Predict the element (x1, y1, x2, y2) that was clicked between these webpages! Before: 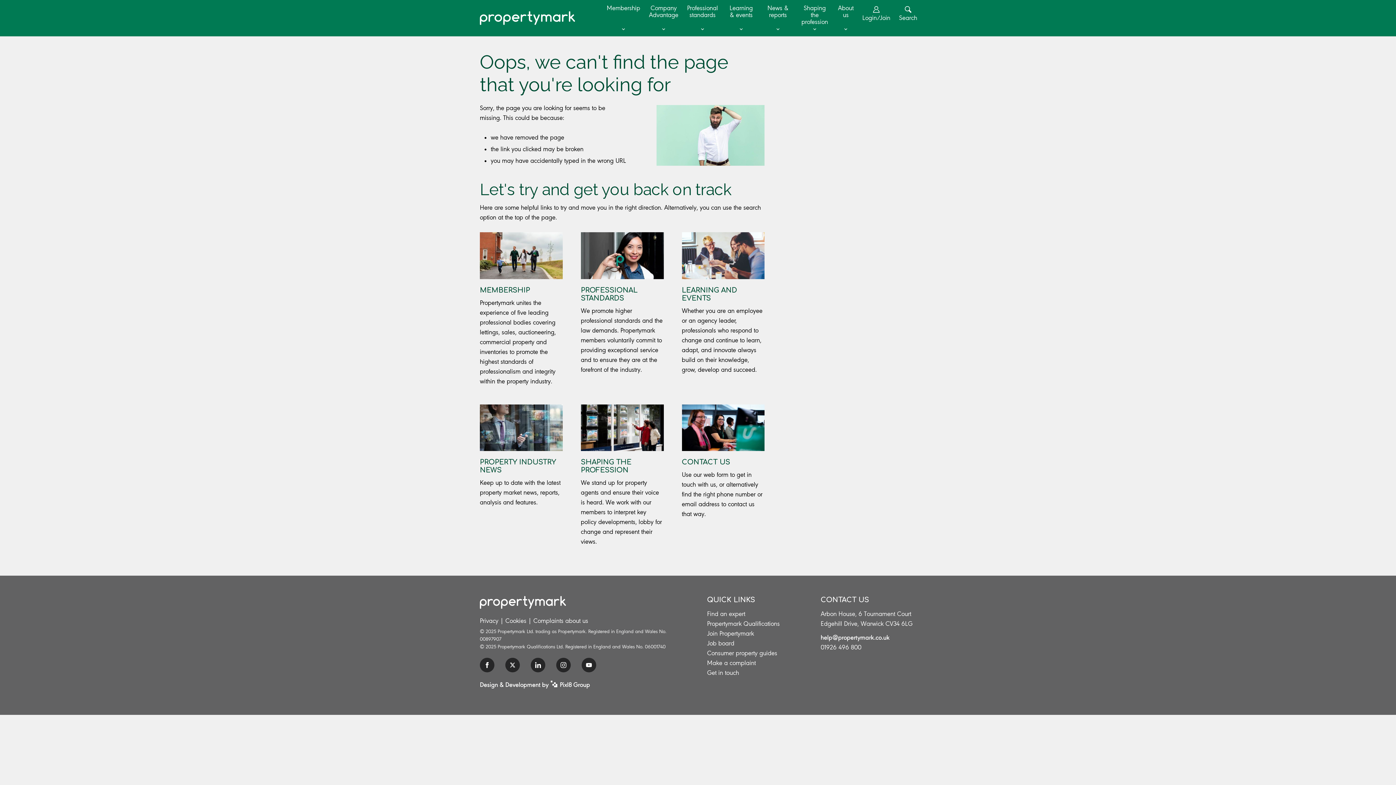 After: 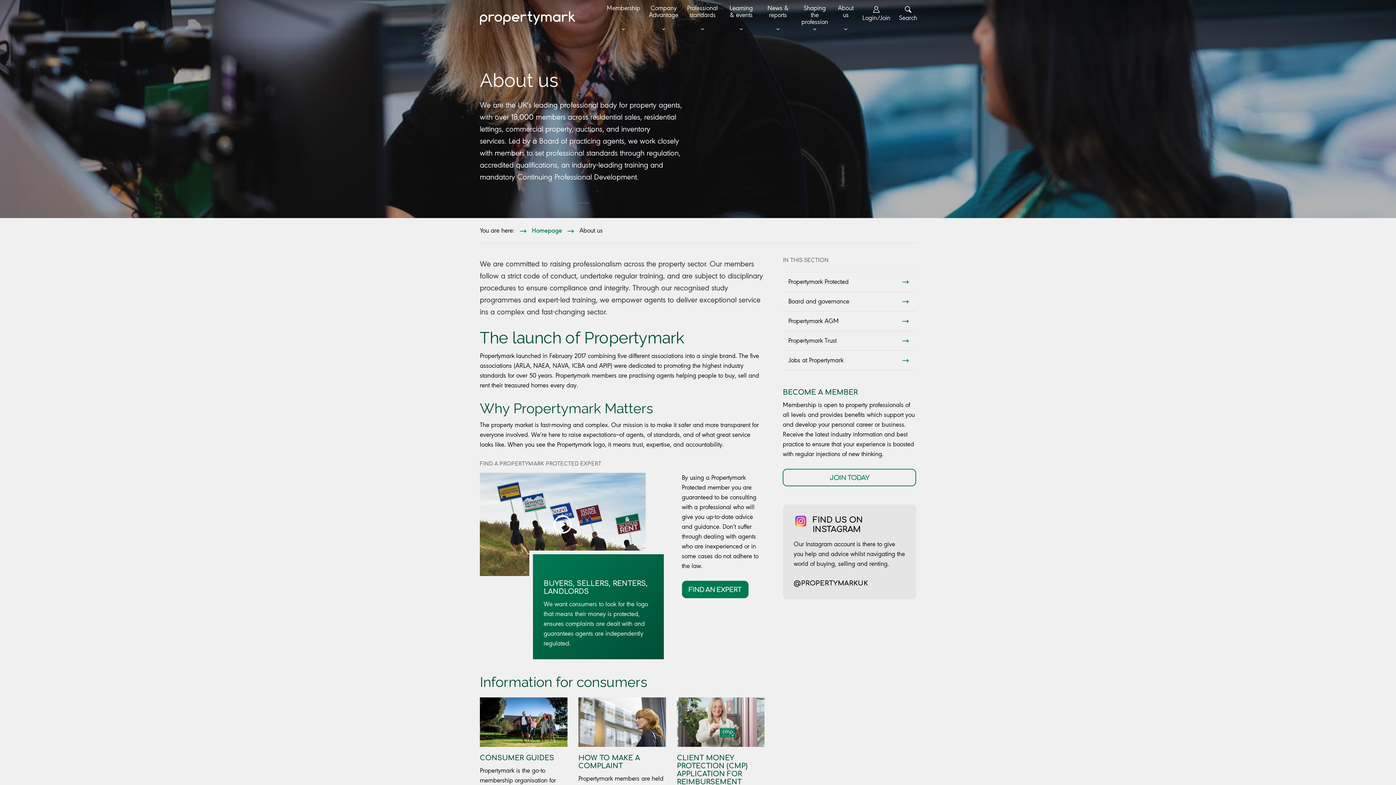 Action: bbox: (838, 0, 853, 36) label: About us